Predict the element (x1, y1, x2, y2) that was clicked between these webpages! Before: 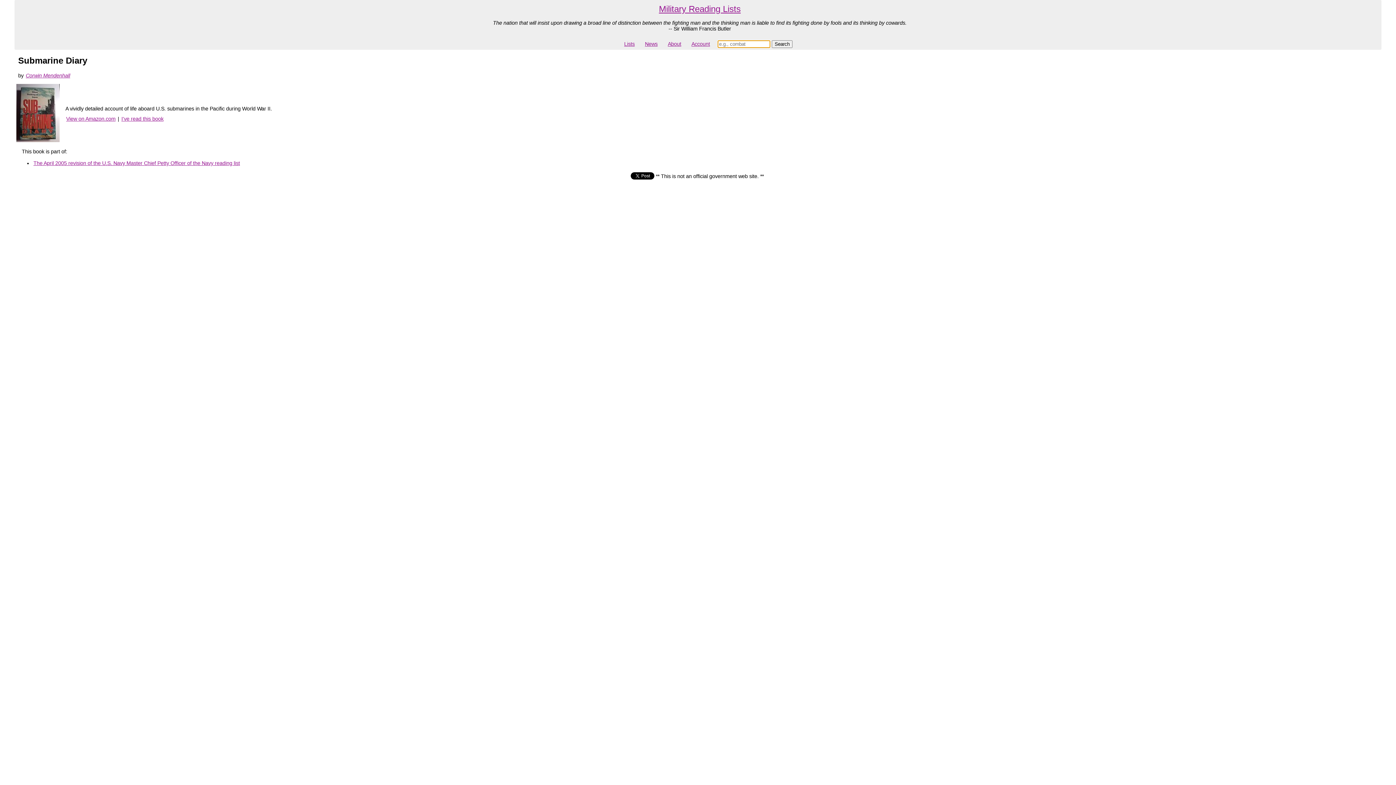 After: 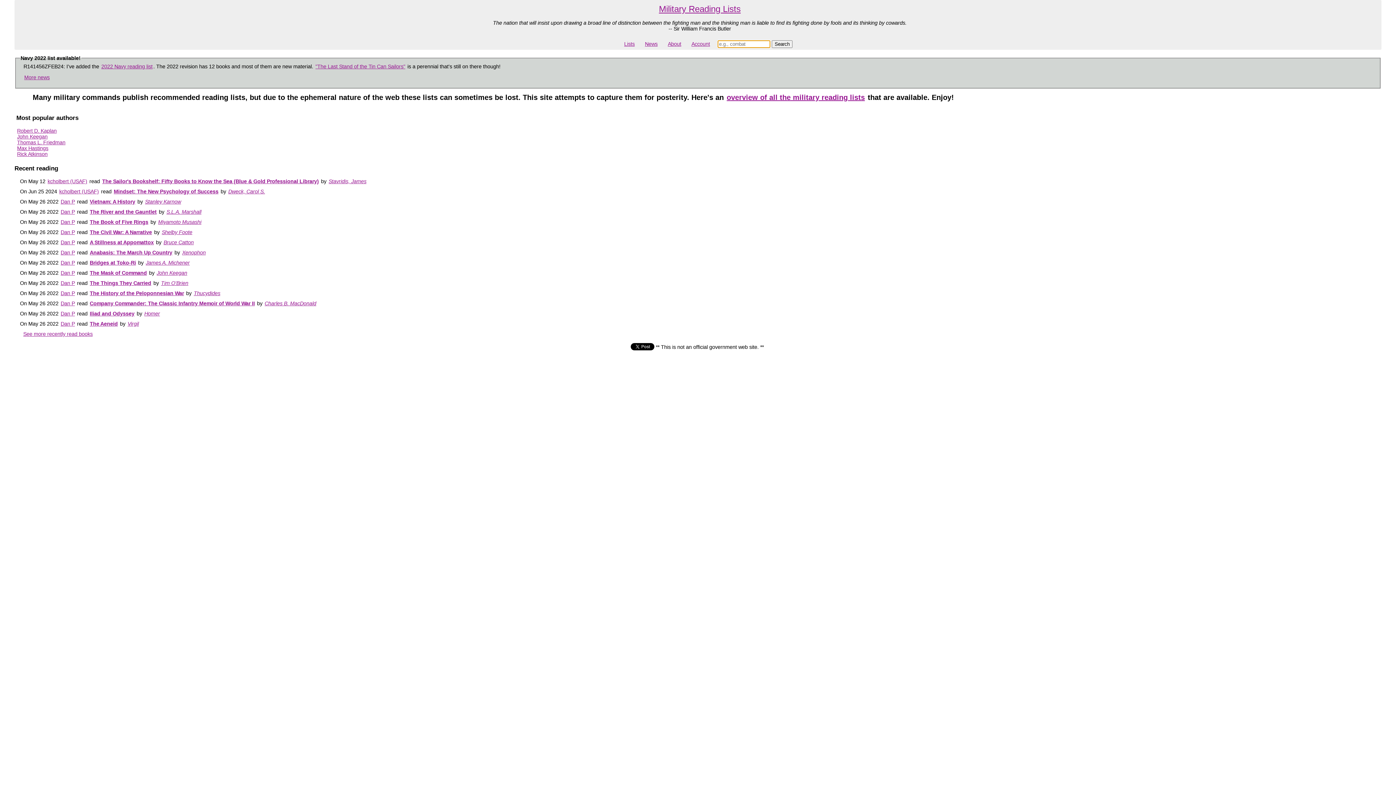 Action: bbox: (658, 3, 741, 14) label: Military Reading Lists